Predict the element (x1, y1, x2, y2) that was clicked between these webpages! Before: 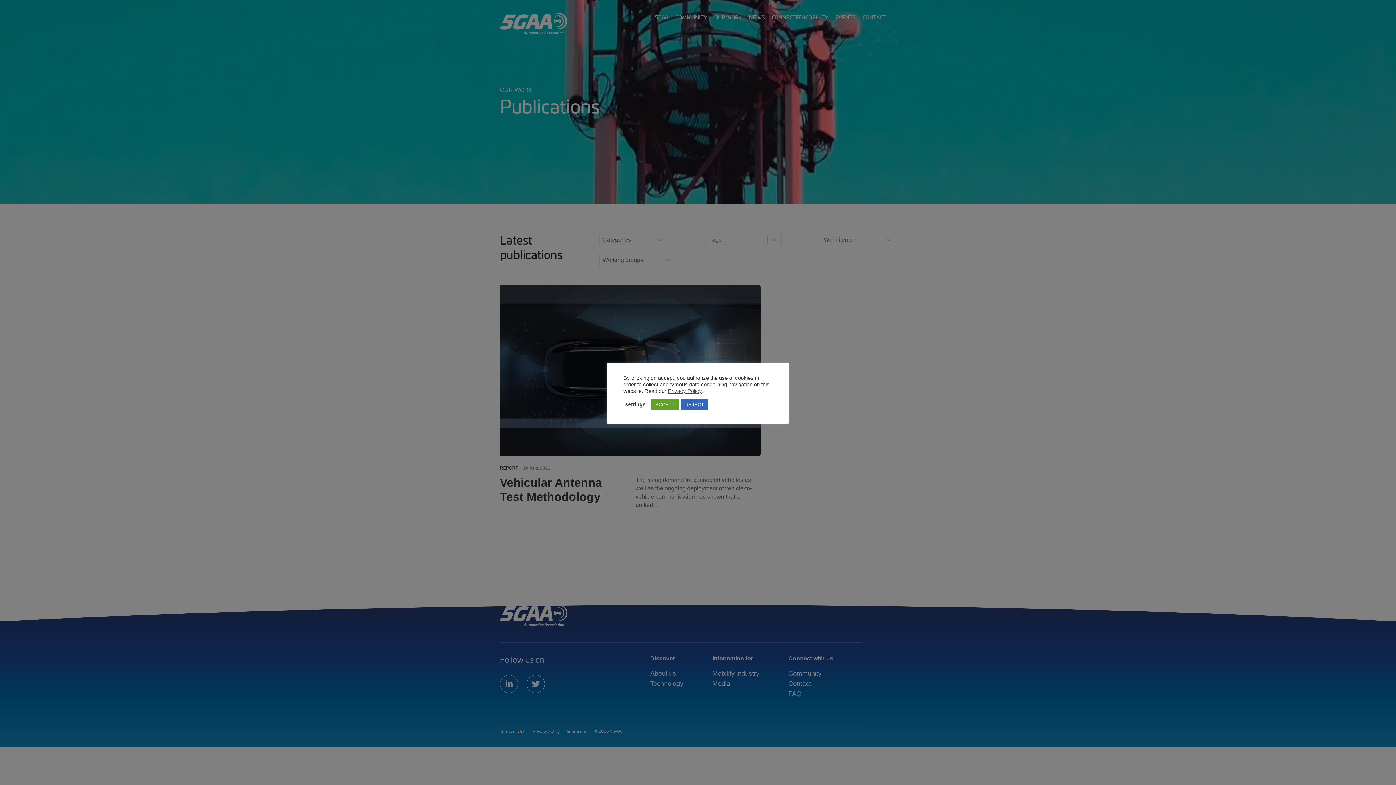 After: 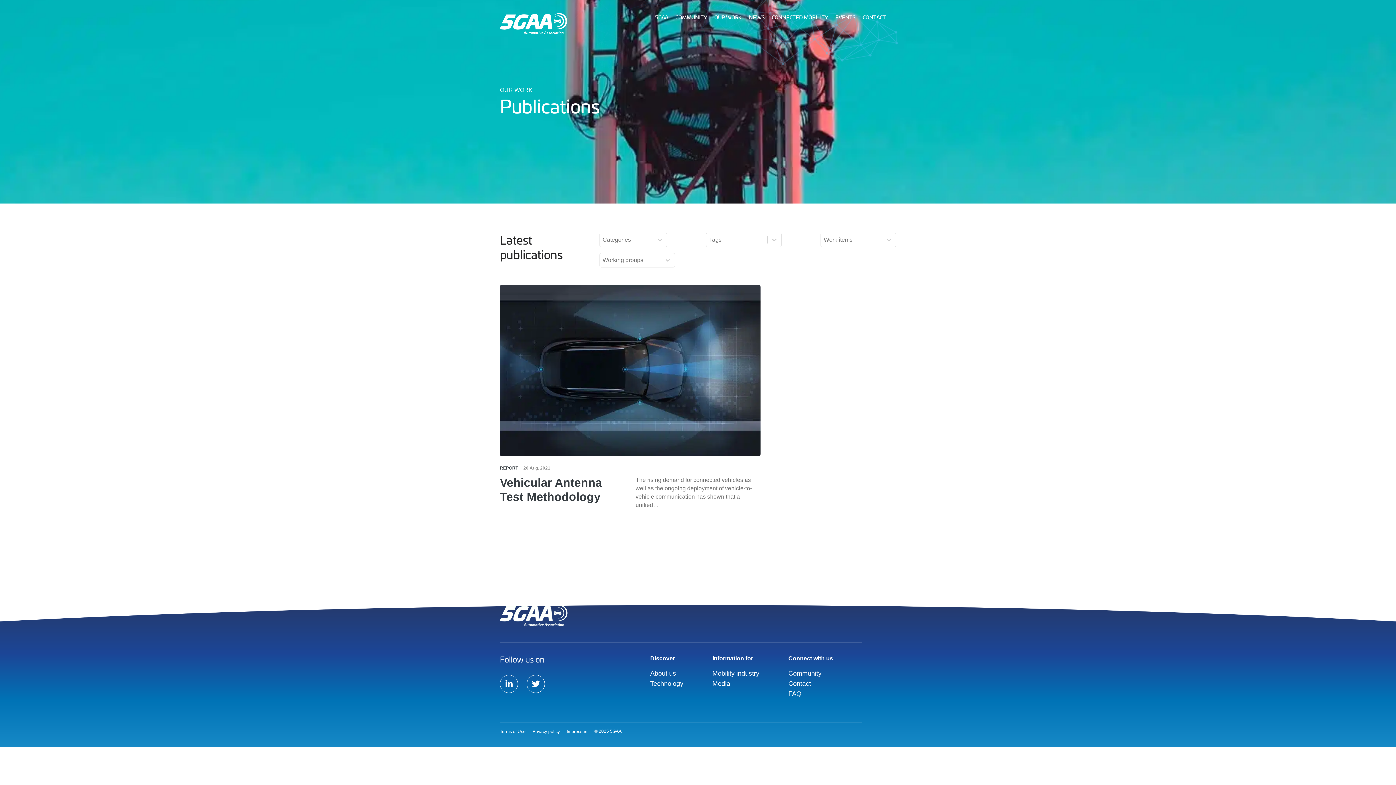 Action: bbox: (681, 399, 708, 410) label: REJECT